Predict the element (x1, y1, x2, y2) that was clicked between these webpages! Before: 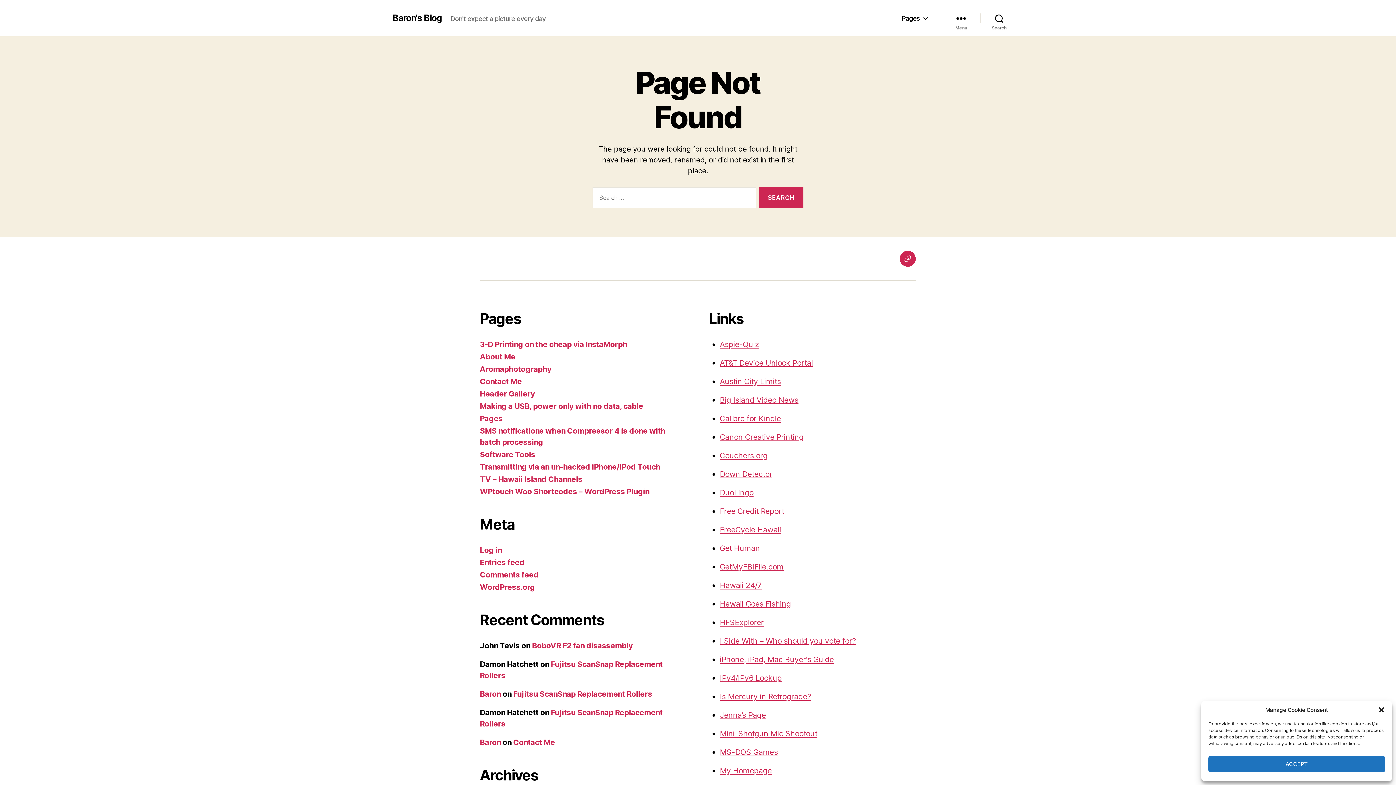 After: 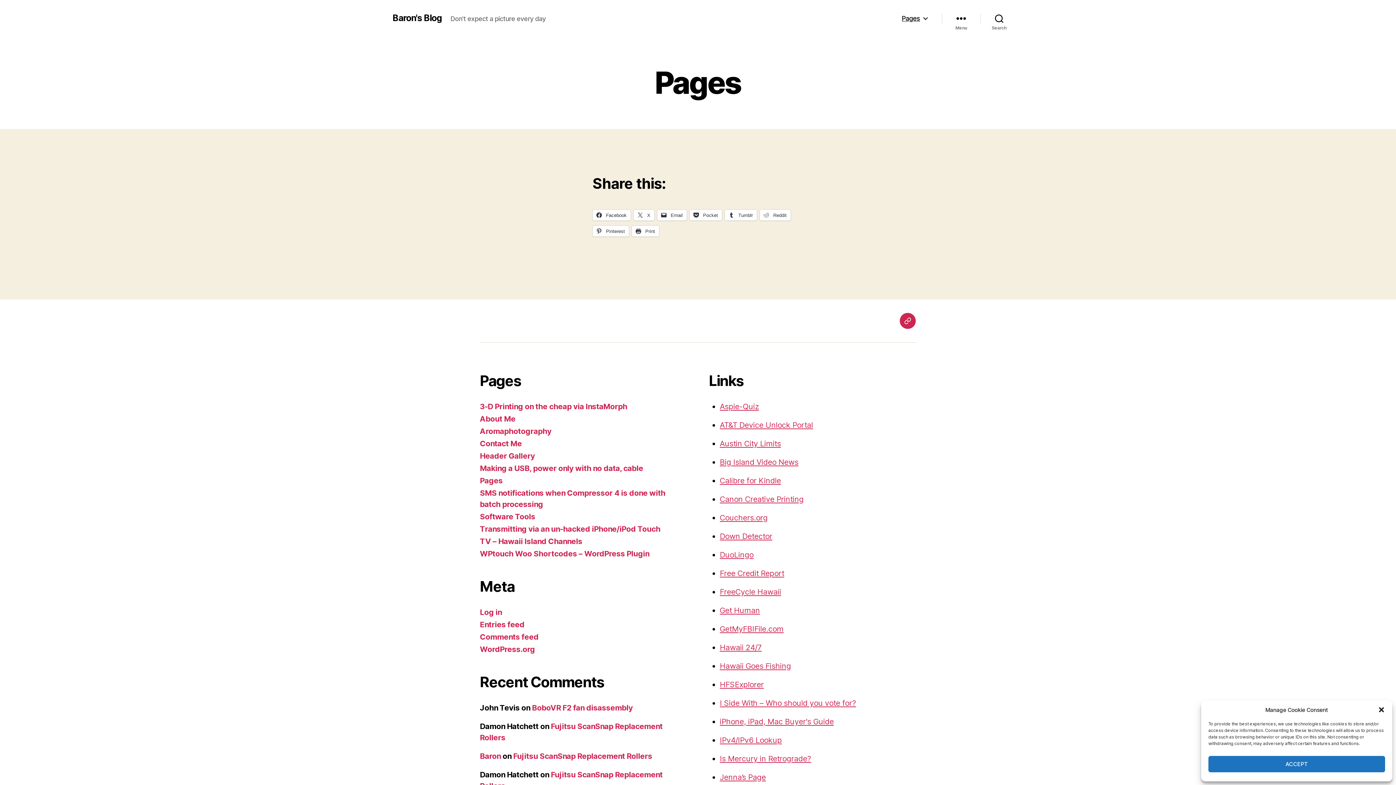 Action: bbox: (900, 251, 916, 267) label: Pages